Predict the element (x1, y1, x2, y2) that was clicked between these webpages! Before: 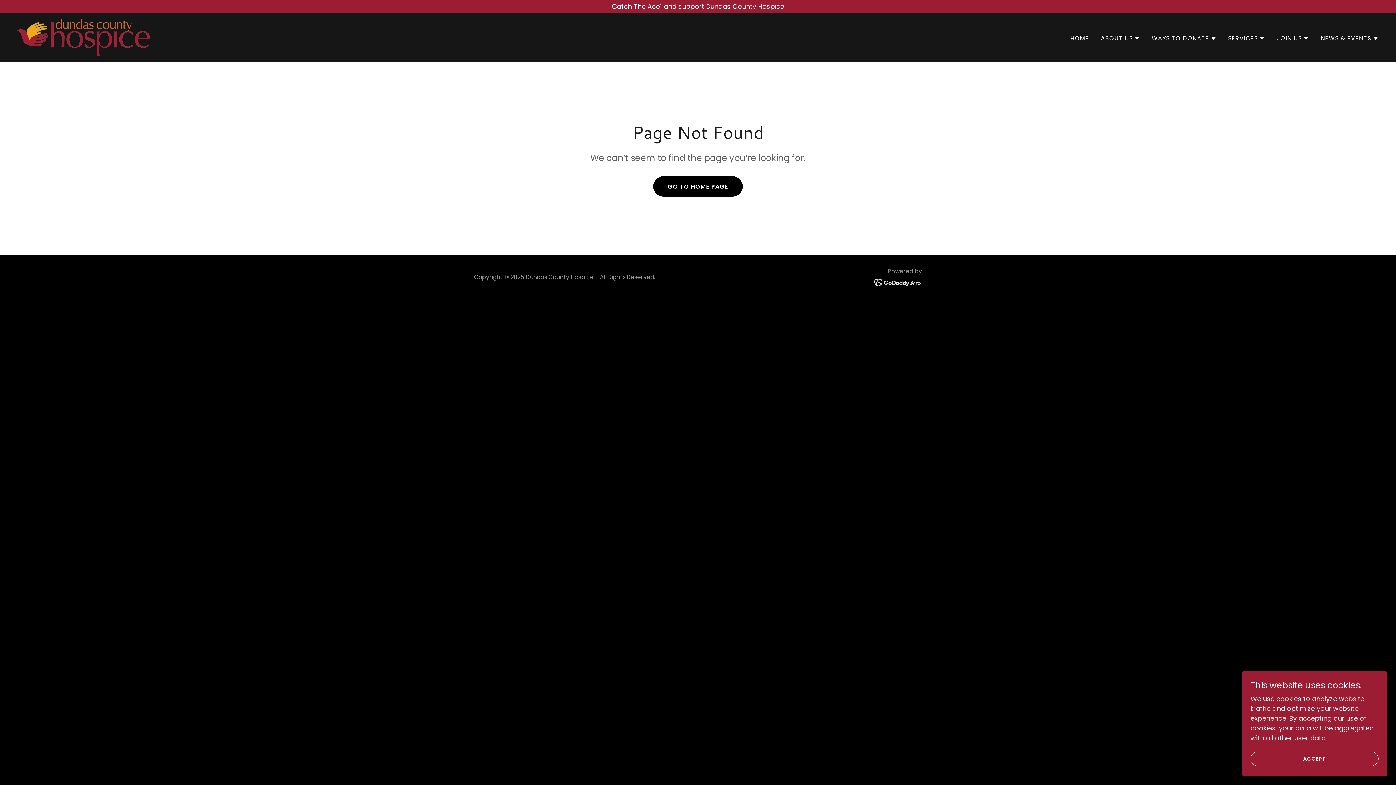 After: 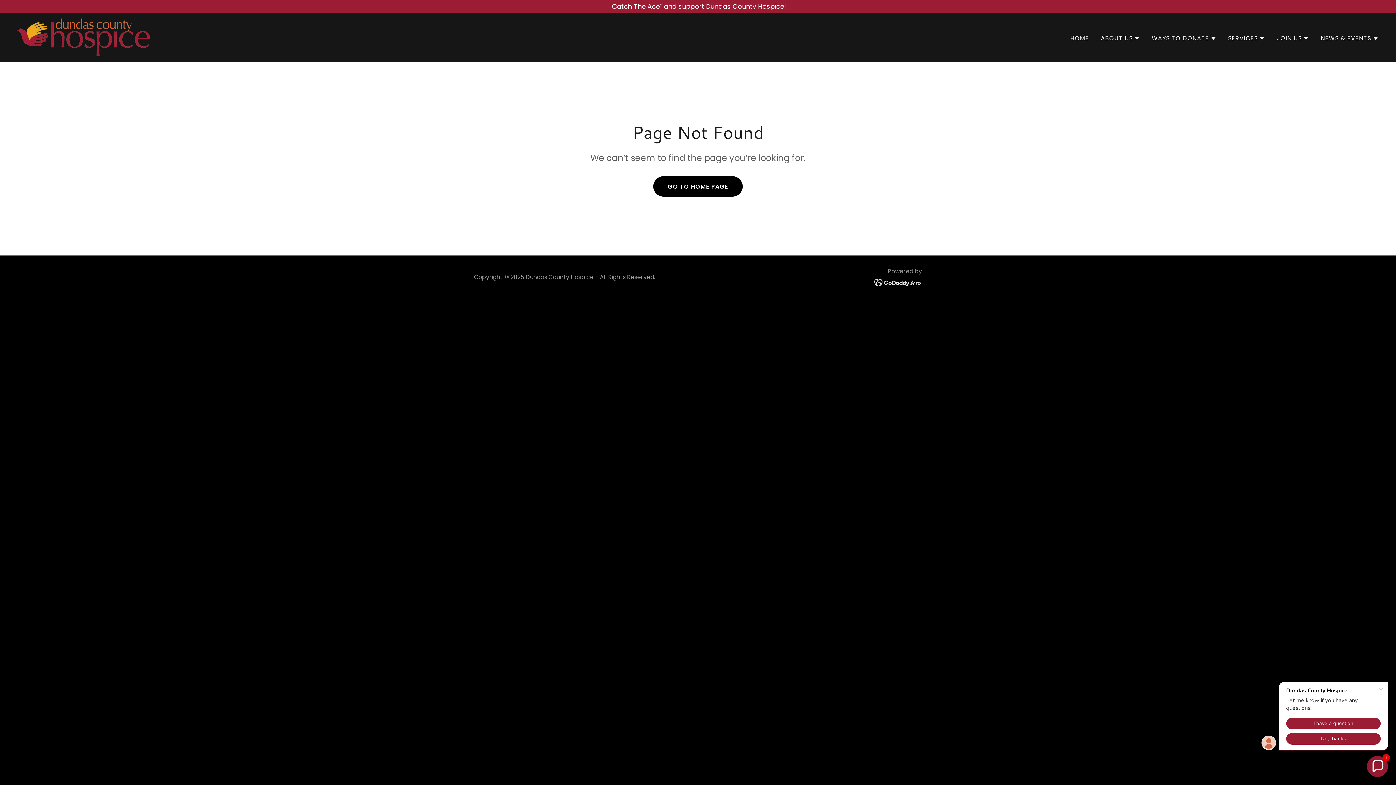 Action: label: ACCEPT bbox: (1250, 752, 1378, 766)